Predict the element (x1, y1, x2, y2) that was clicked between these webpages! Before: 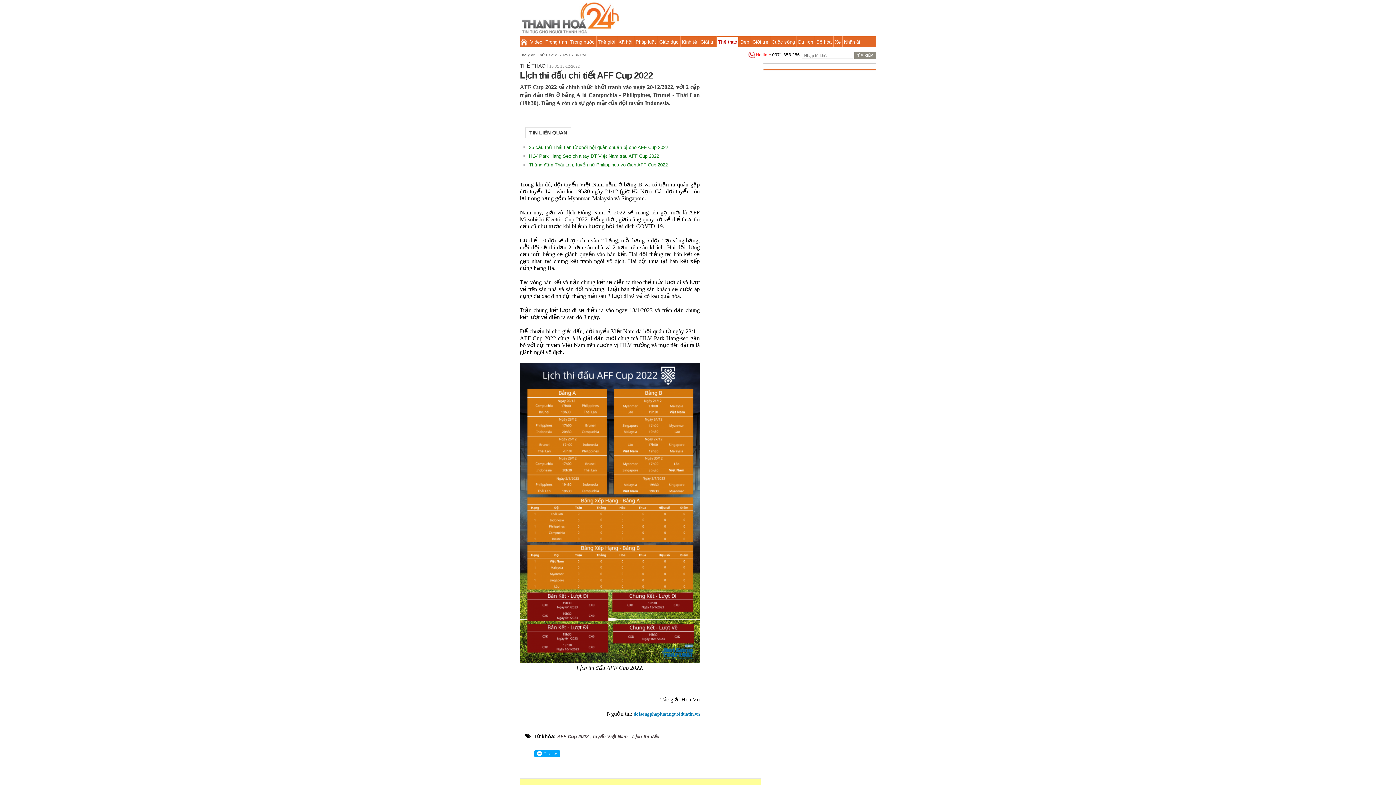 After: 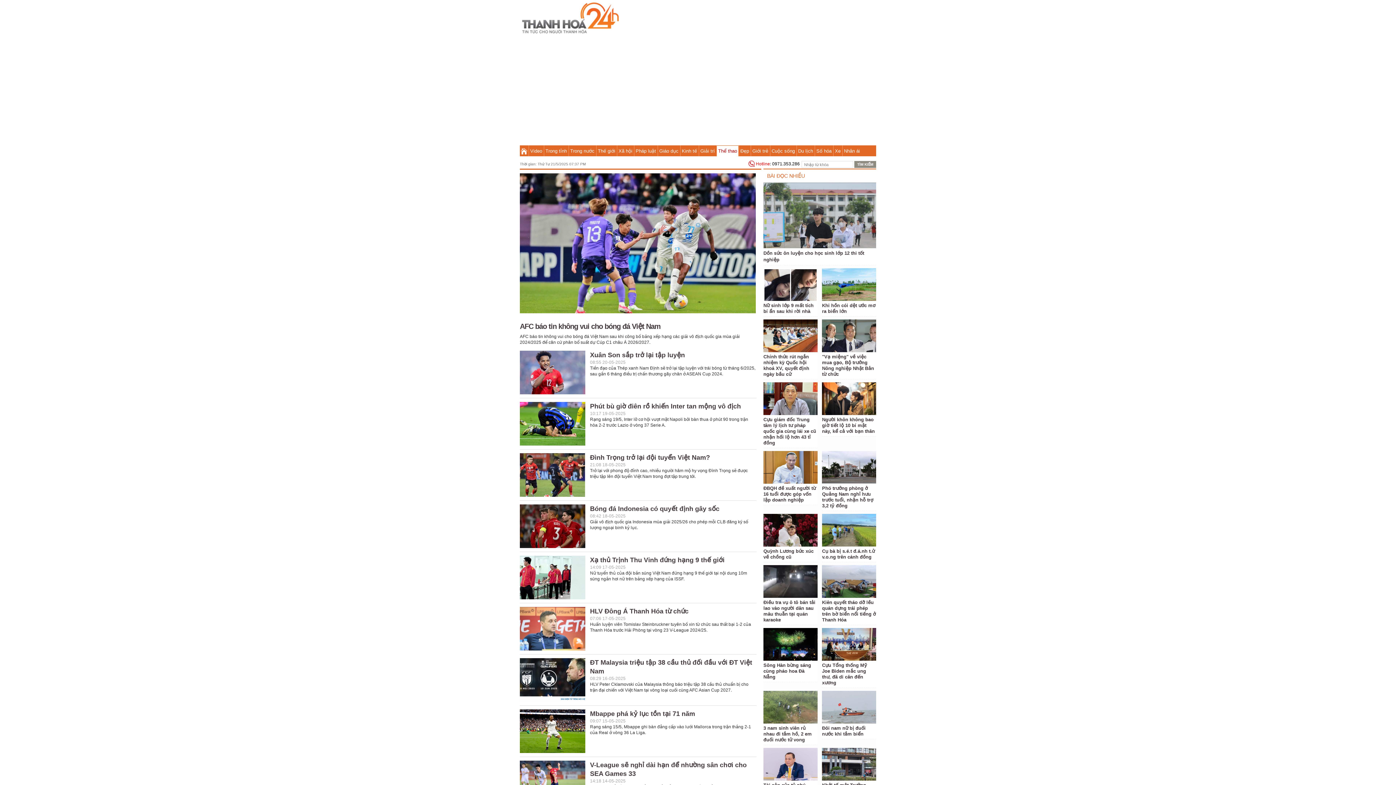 Action: label: THỂ THAO bbox: (520, 62, 545, 68)